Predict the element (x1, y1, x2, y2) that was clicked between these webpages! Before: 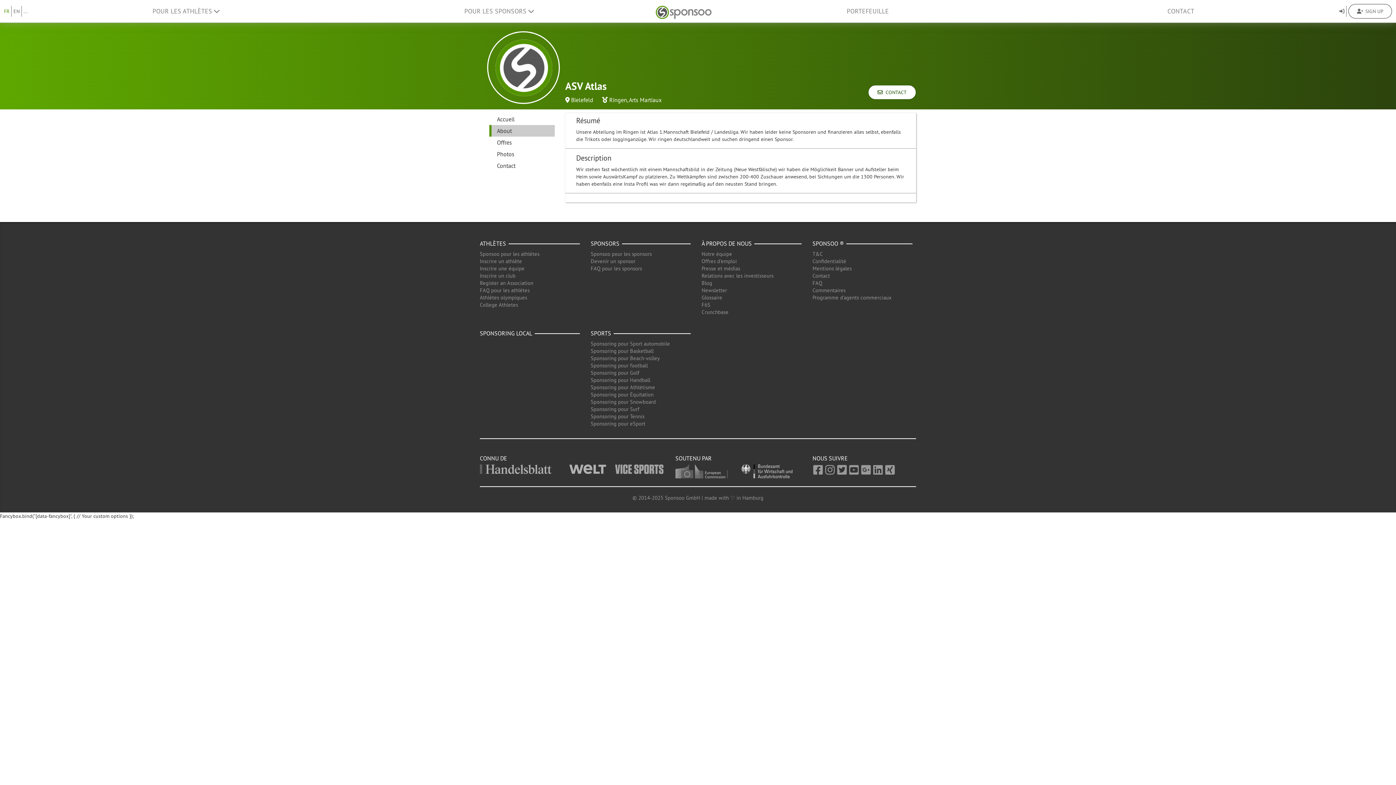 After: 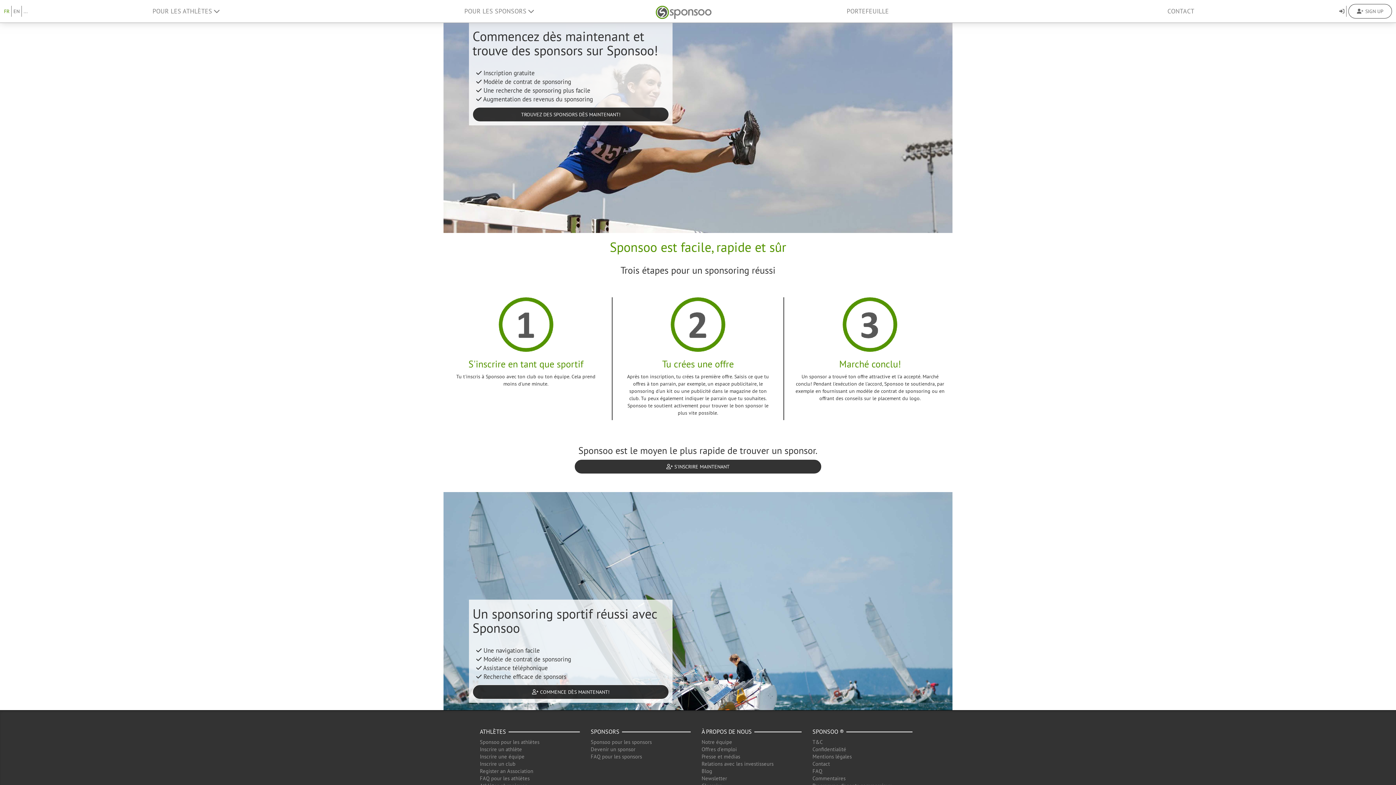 Action: label: ATHLÈTES bbox: (480, 240, 508, 247)